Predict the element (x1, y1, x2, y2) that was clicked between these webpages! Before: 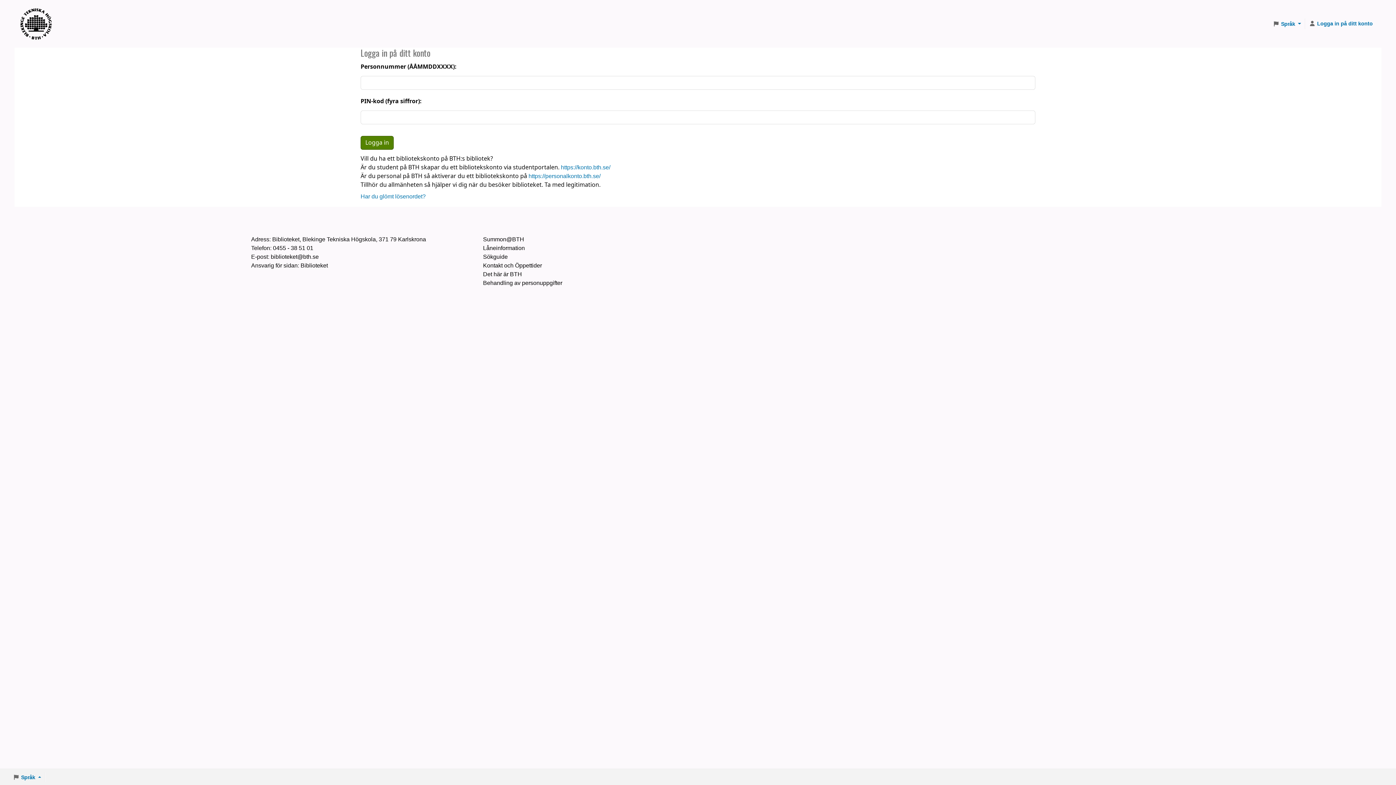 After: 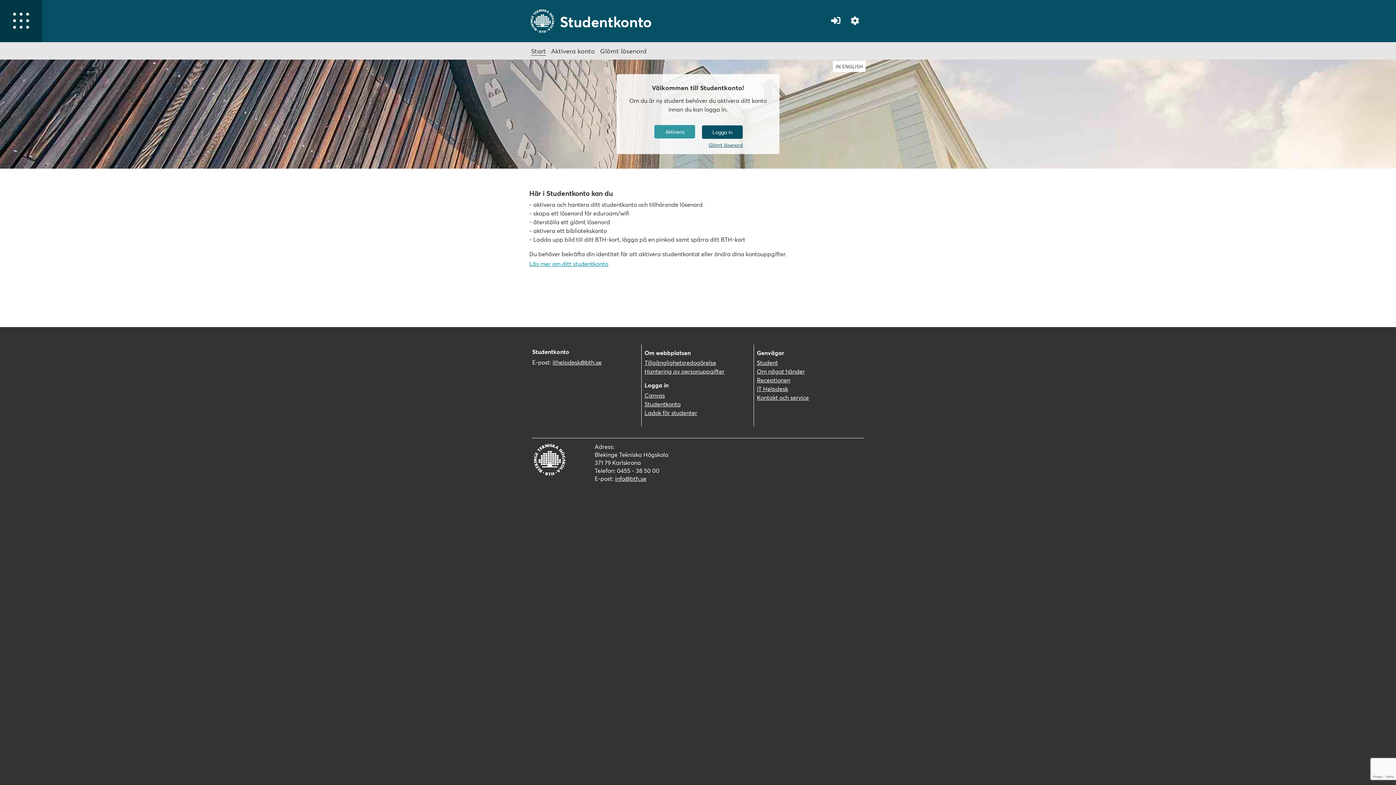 Action: bbox: (561, 164, 610, 170) label: https://konto.bth.se/